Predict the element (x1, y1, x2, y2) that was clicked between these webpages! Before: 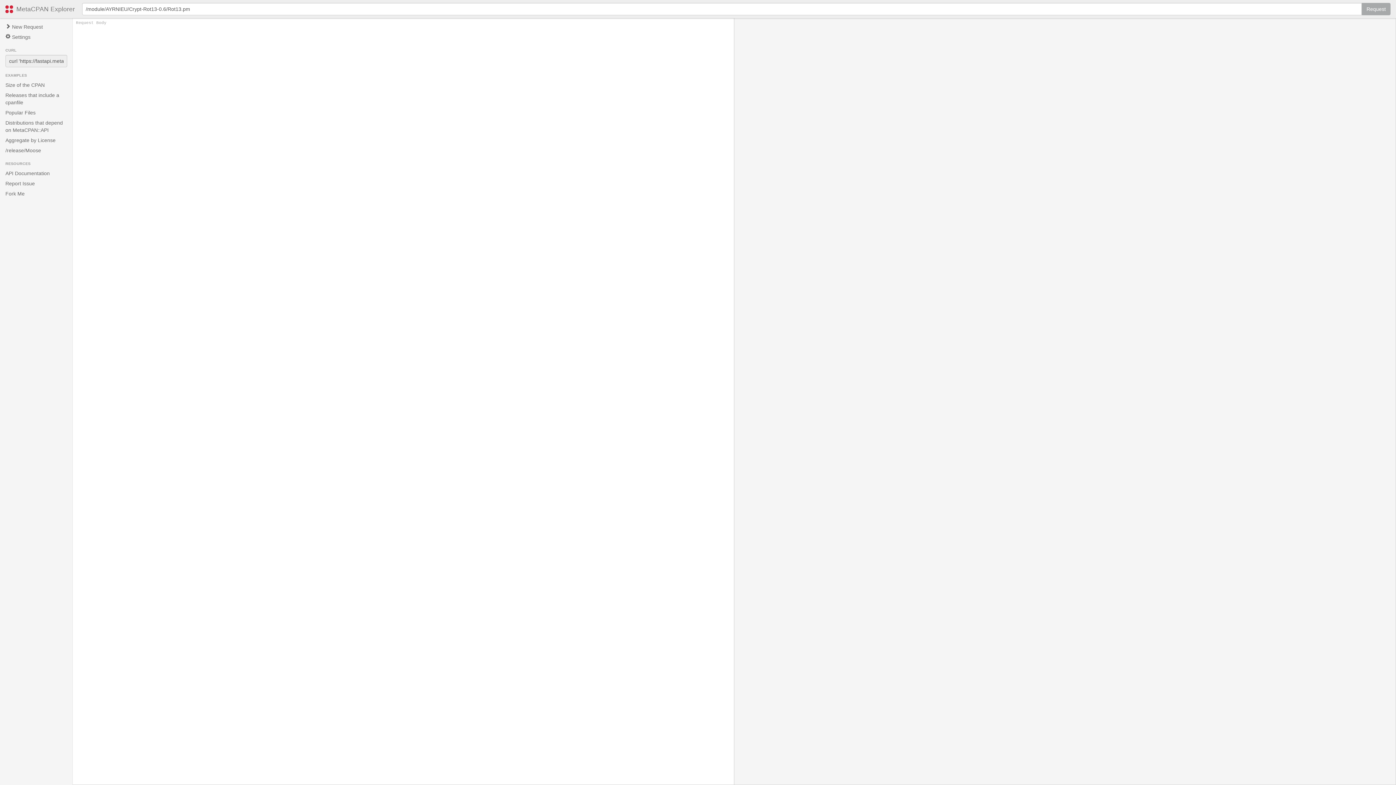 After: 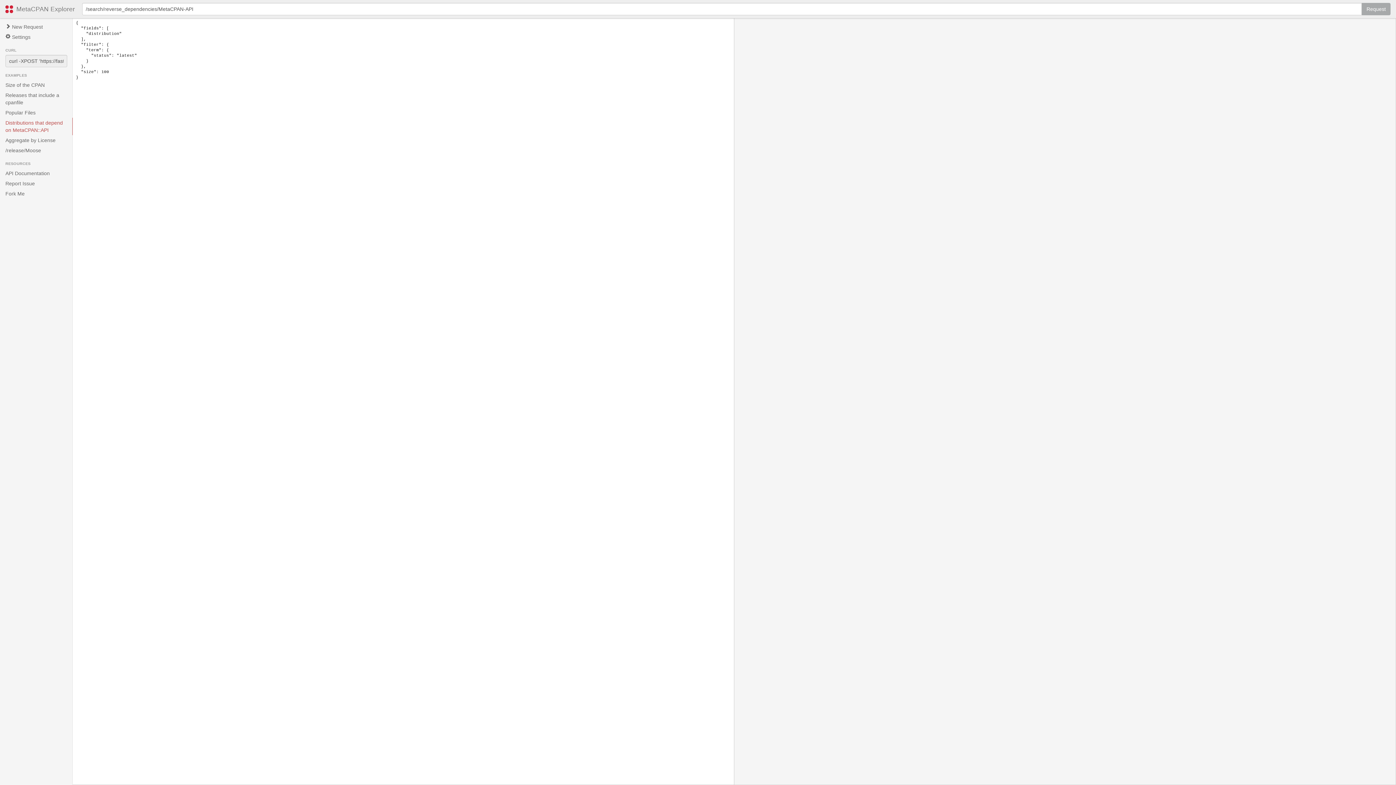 Action: label: Distributions that depend on MetaCPAN::API bbox: (0, 117, 72, 135)